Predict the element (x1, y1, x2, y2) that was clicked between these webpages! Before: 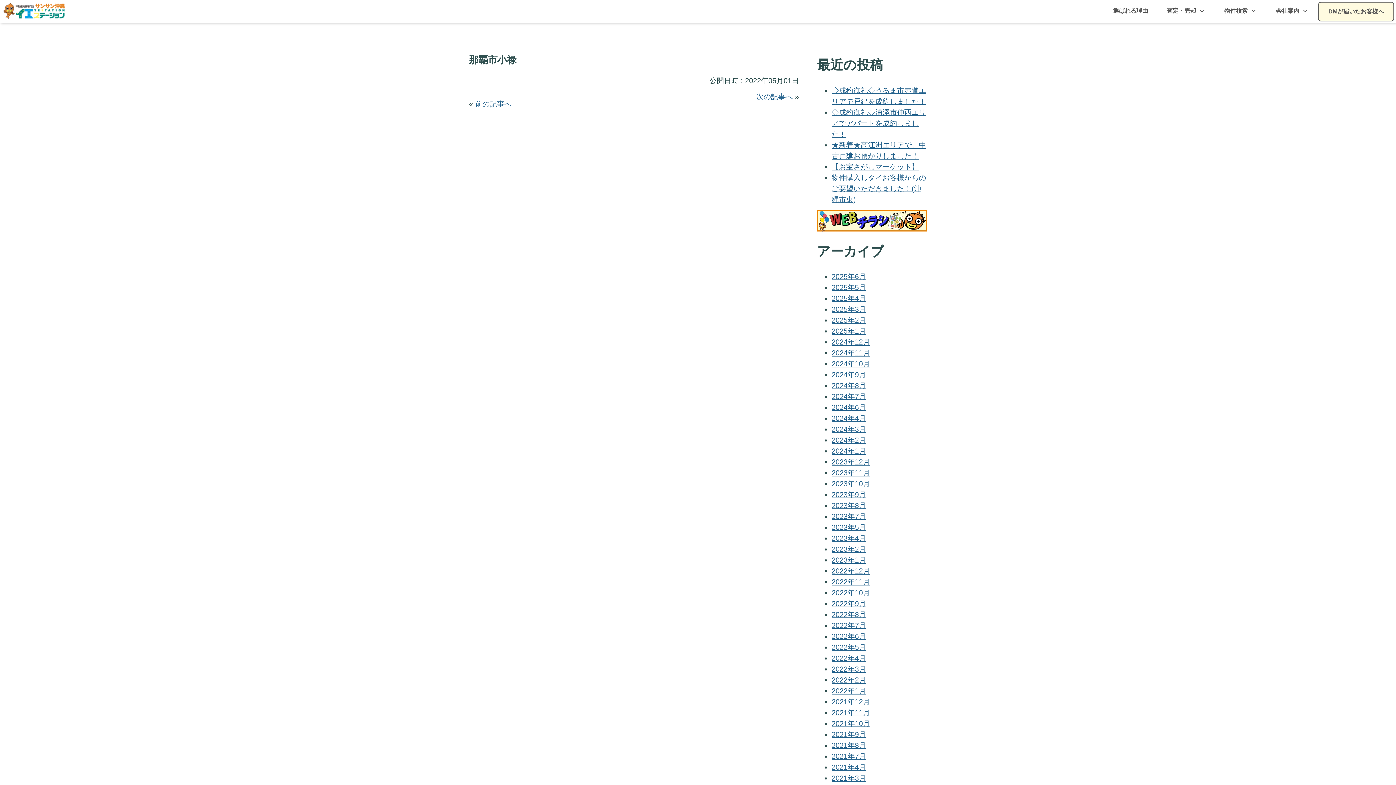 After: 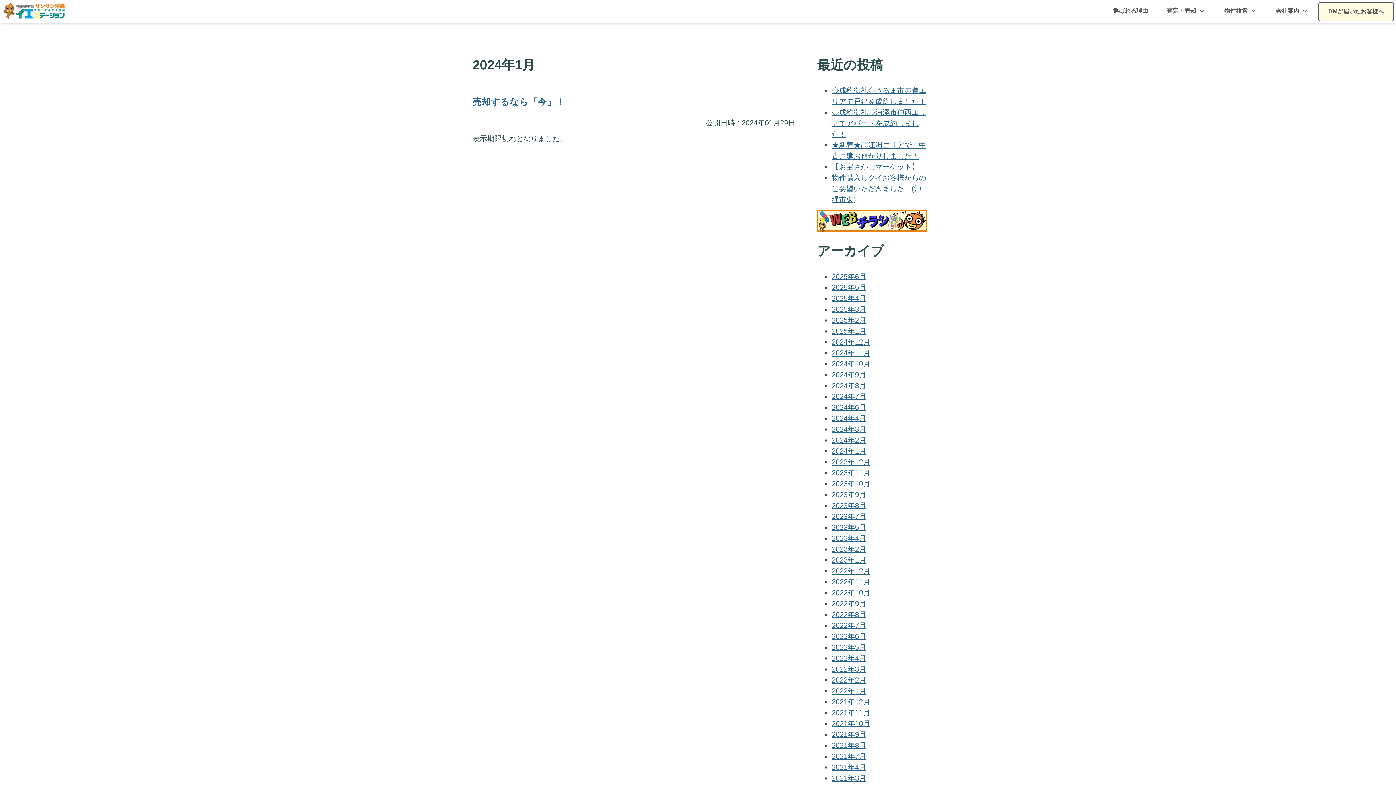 Action: bbox: (831, 447, 866, 455) label: 2024年1月